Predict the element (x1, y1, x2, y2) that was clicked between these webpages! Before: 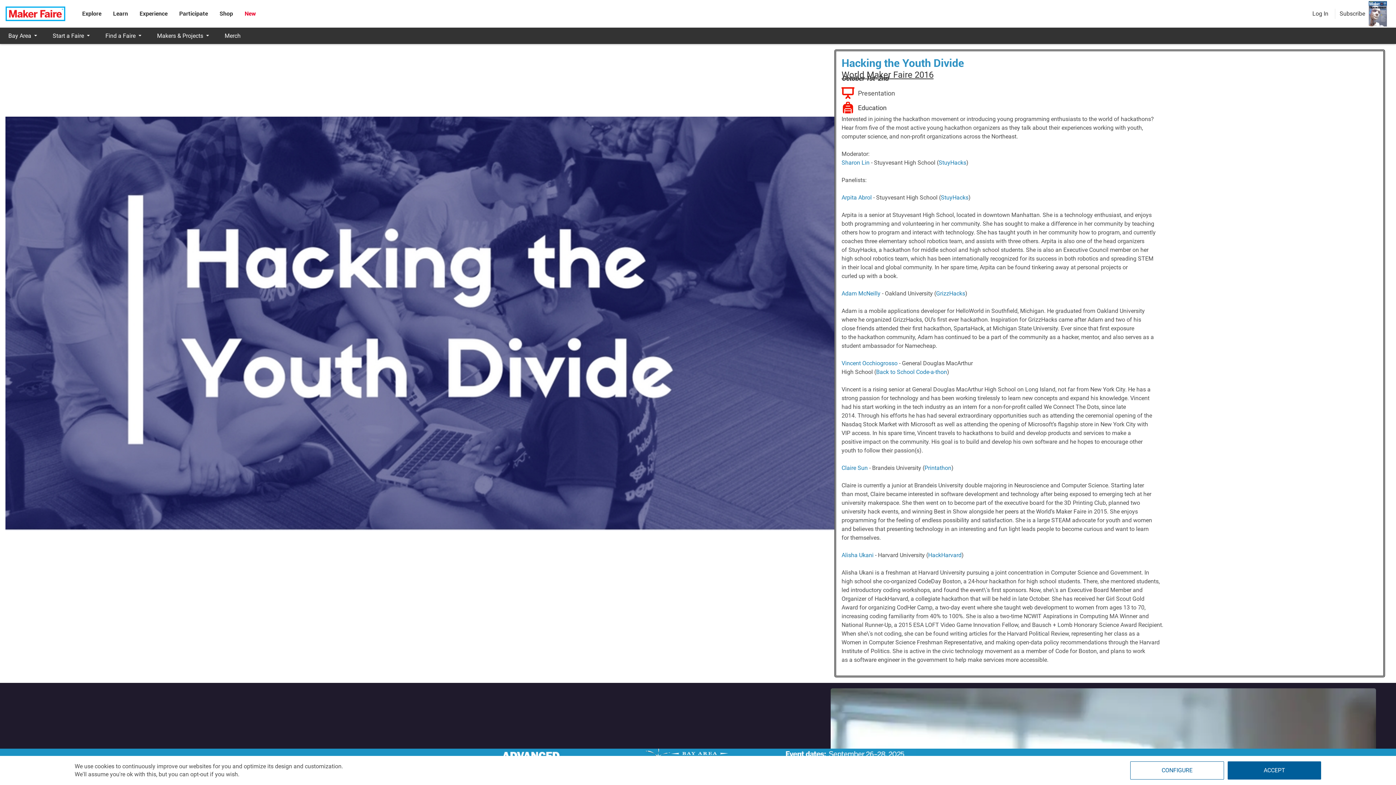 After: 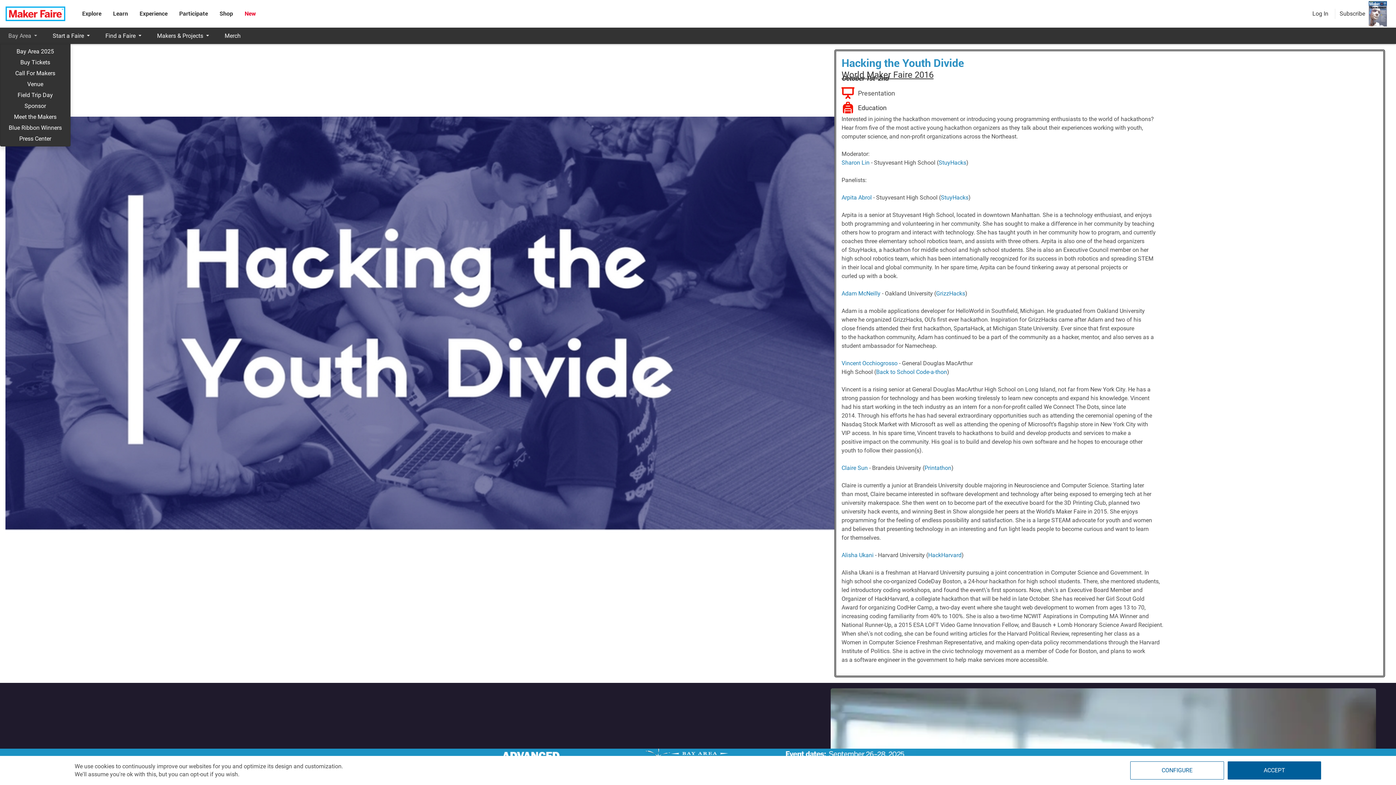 Action: bbox: (0, 27, 44, 44) label: Bay Area